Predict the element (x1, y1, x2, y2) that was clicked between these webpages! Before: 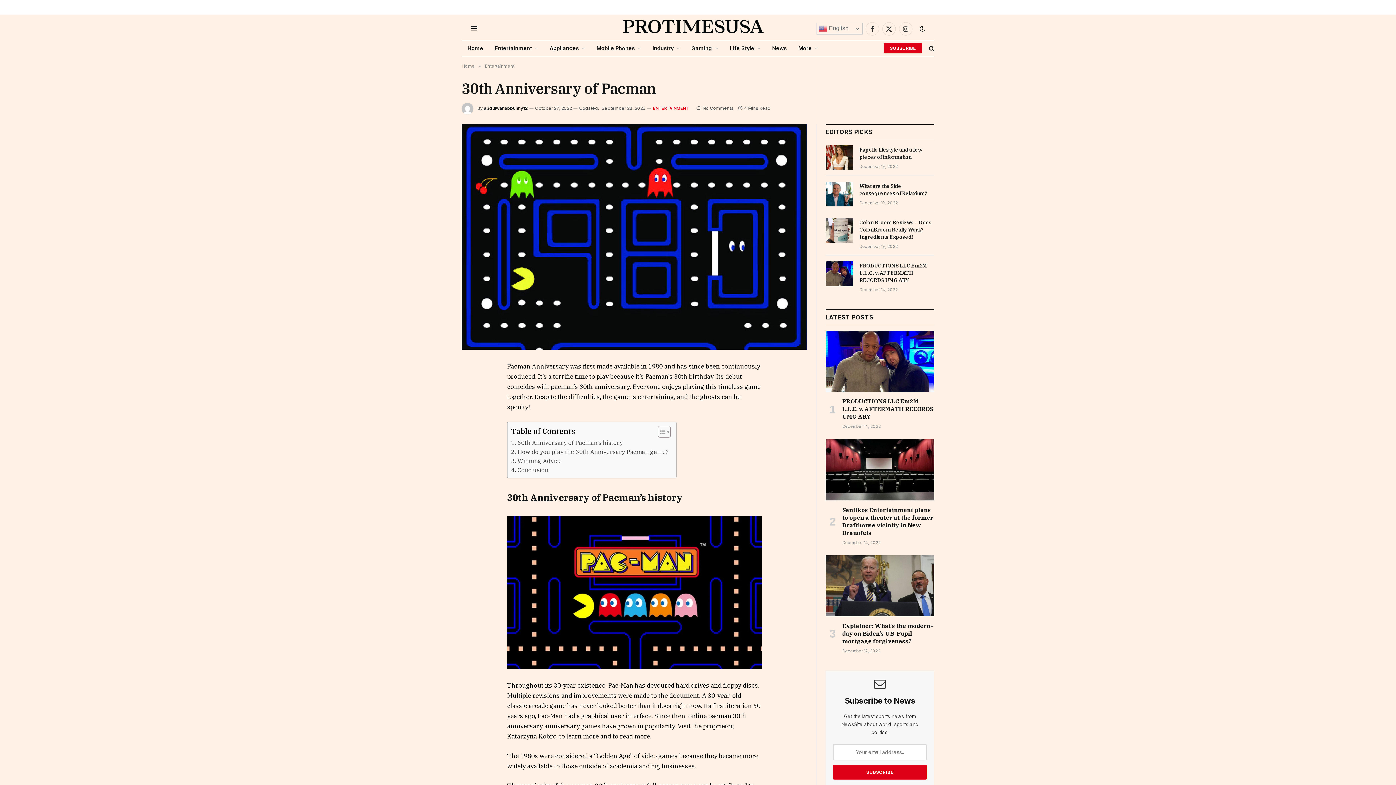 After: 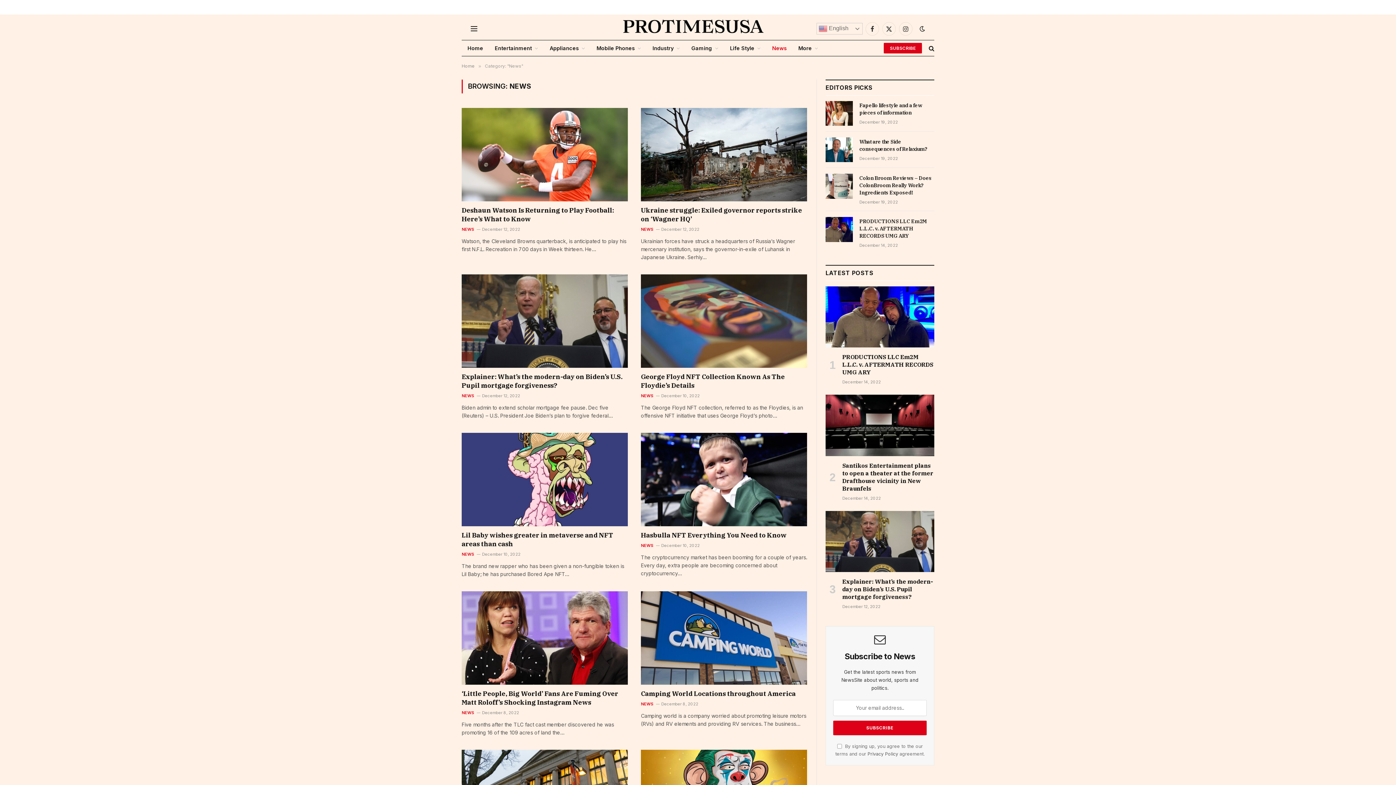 Action: label: News bbox: (766, 40, 792, 56)